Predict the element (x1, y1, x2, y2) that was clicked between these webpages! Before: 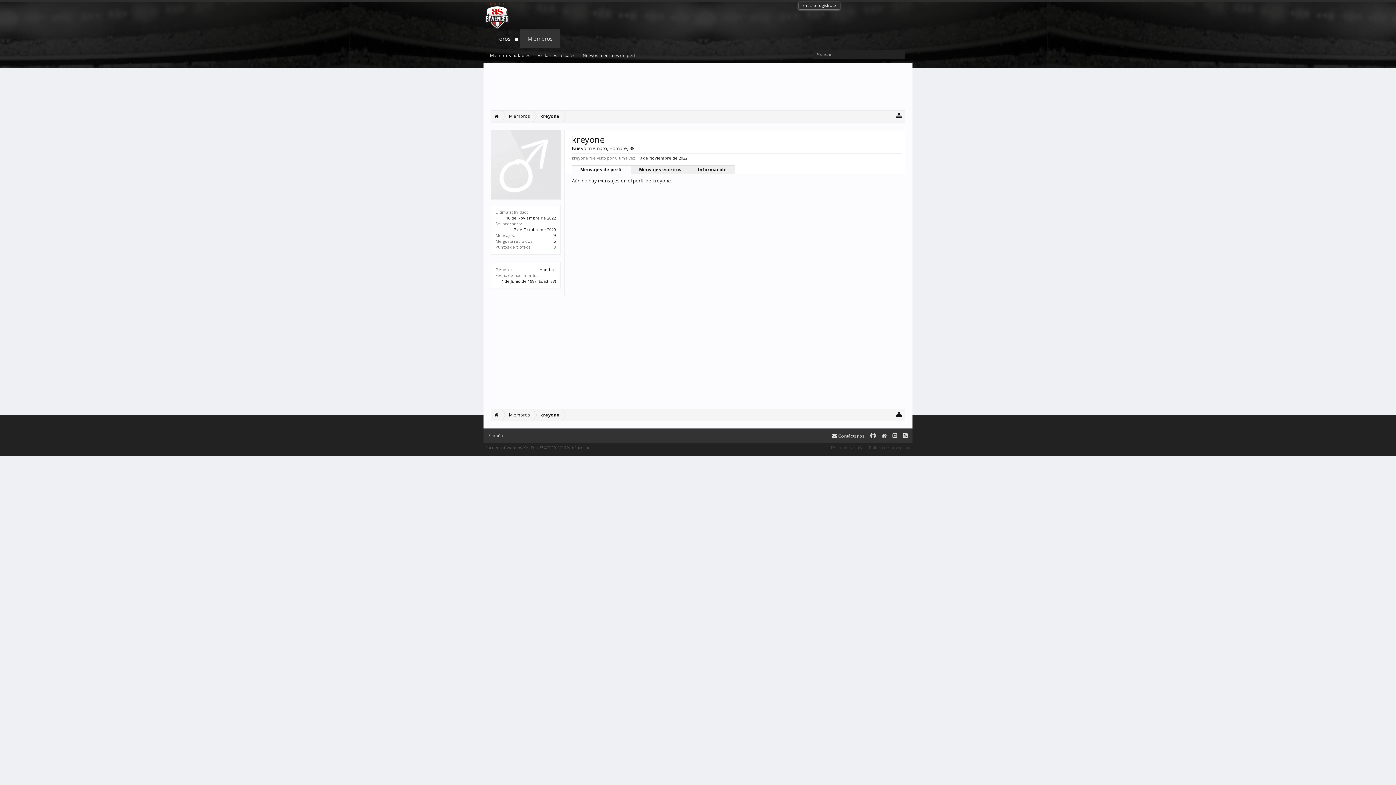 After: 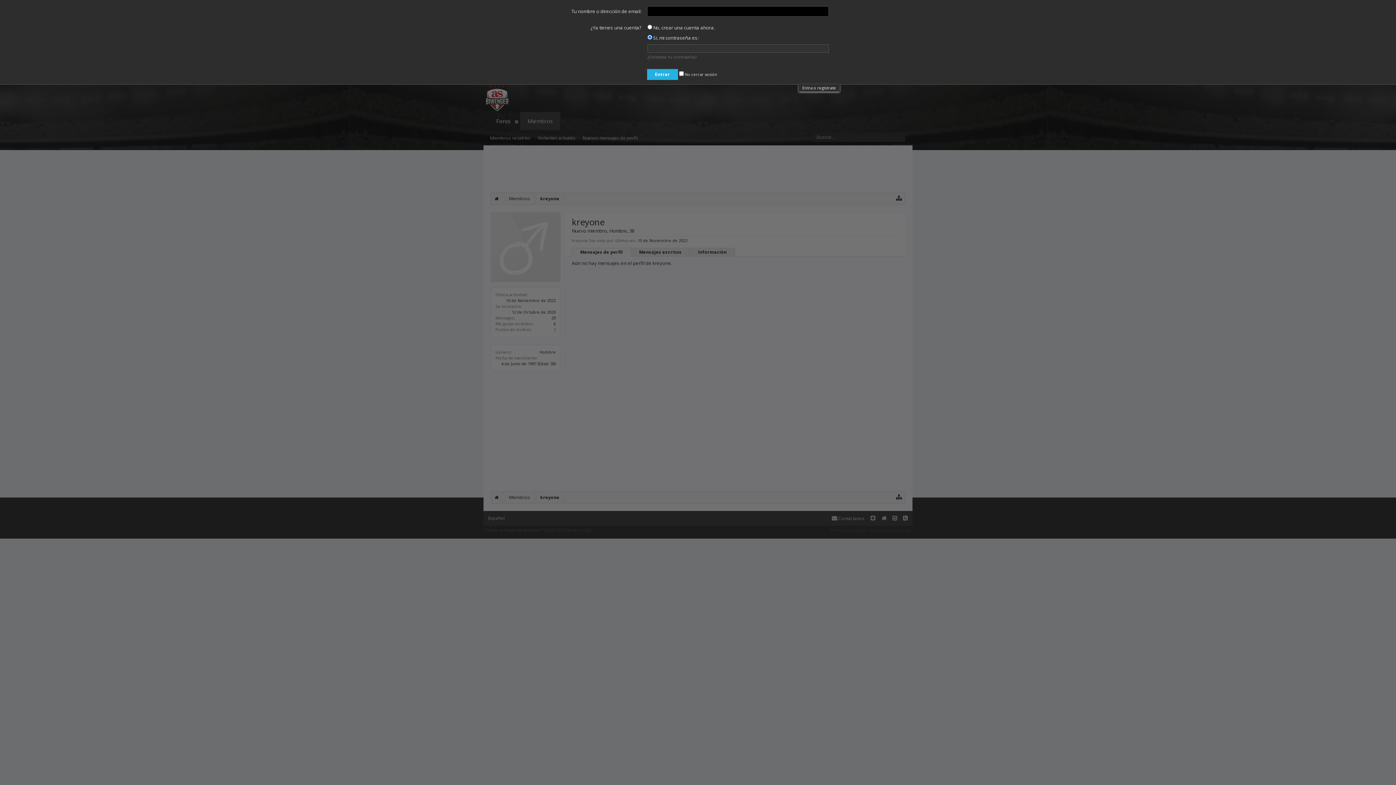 Action: label: Entra o regístrate bbox: (802, 2, 836, 8)